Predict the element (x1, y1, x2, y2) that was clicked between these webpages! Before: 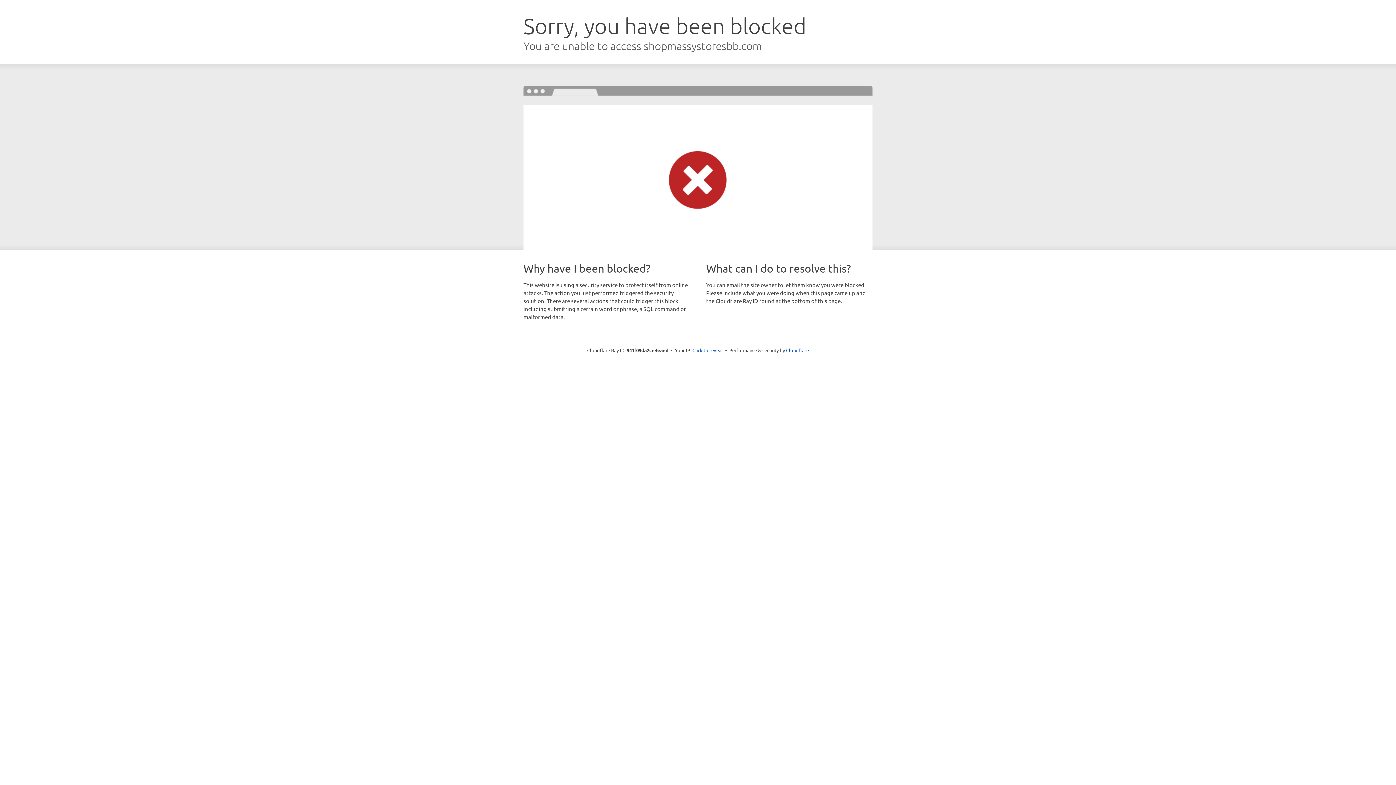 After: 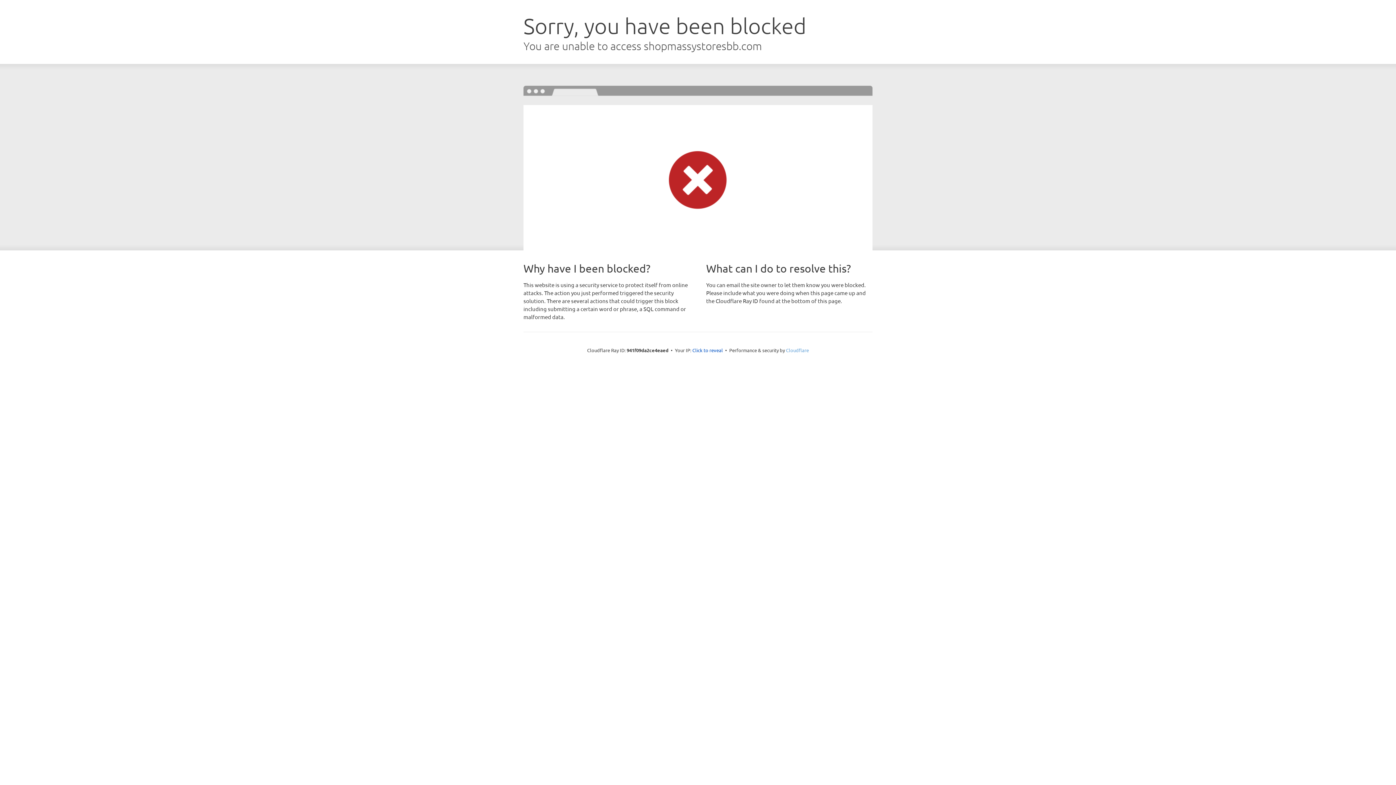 Action: bbox: (786, 347, 809, 353) label: Cloudflare